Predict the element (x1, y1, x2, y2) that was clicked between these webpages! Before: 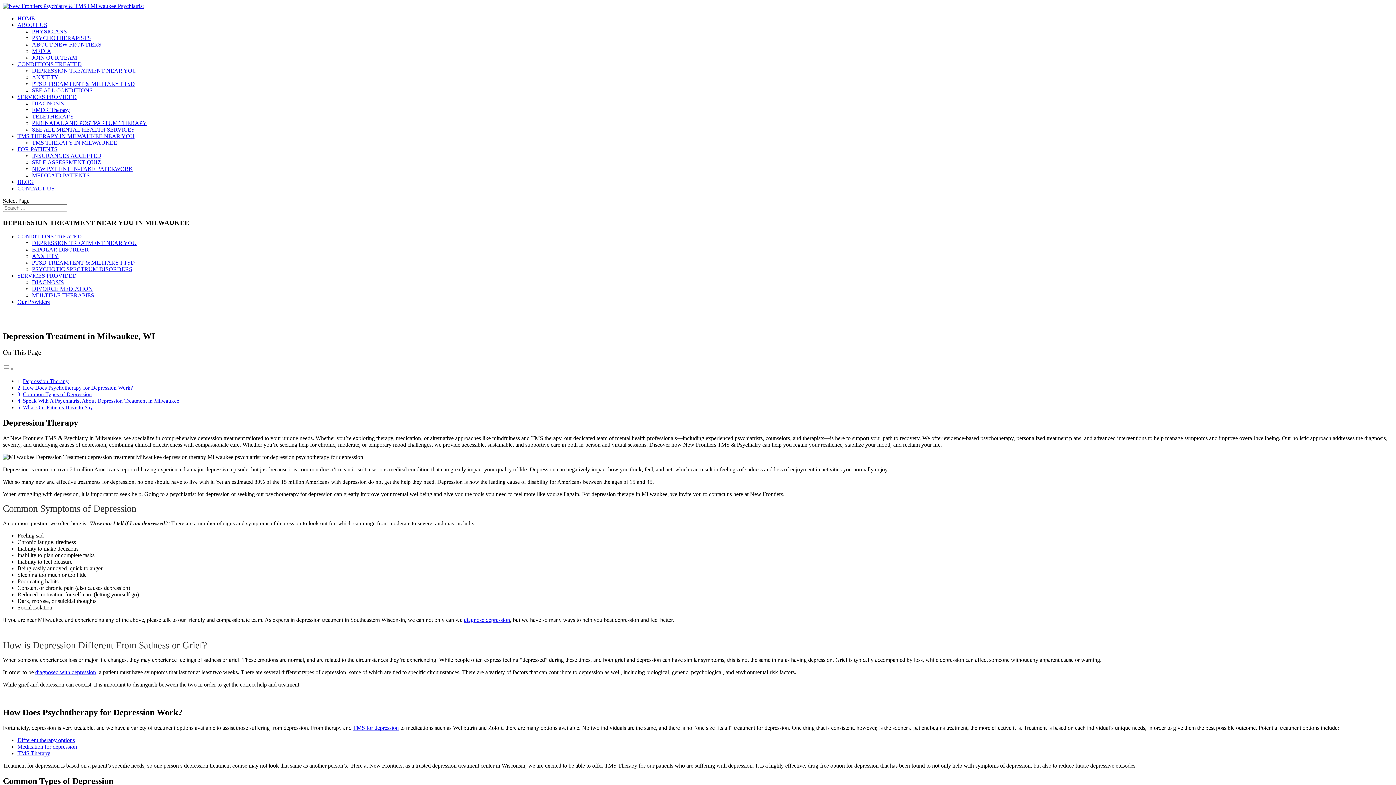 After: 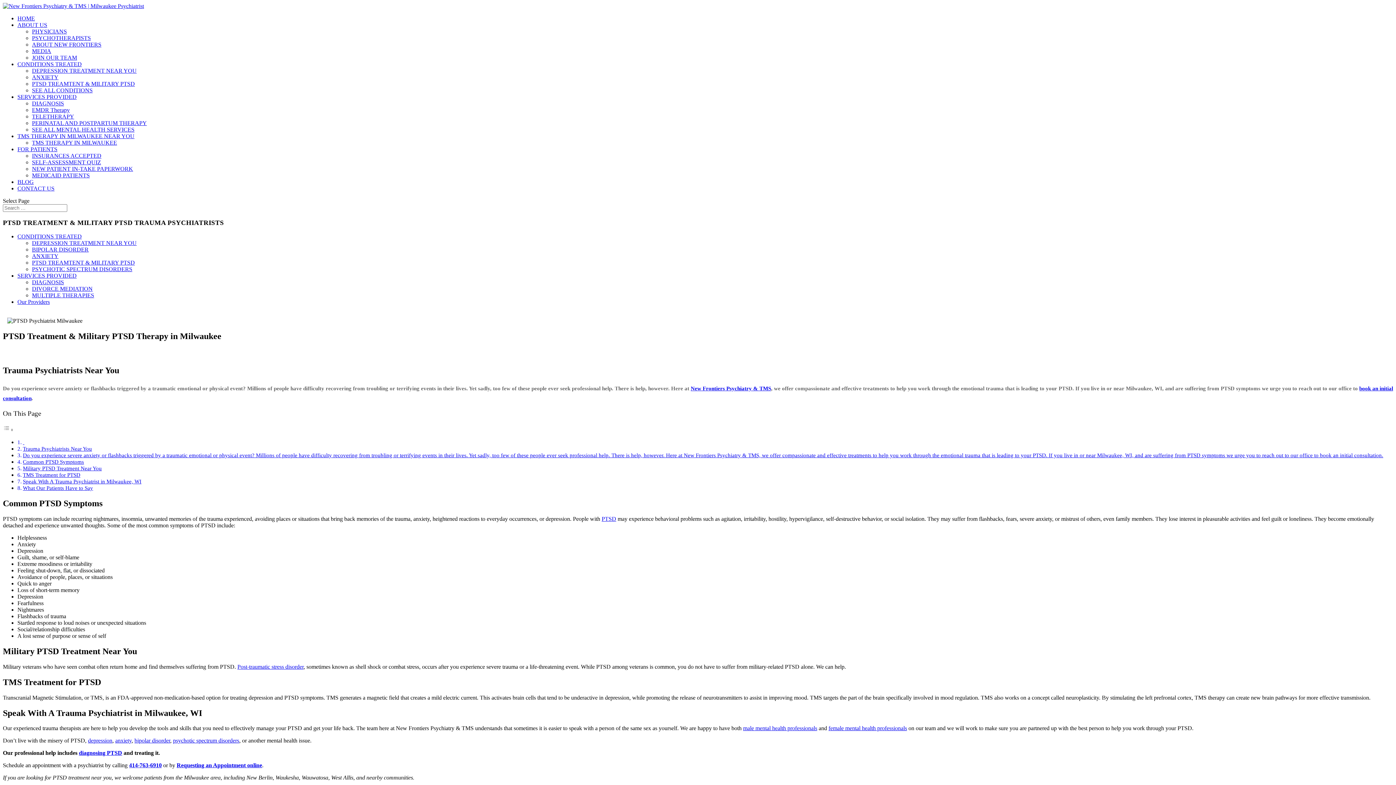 Action: label: PTSD TREAMTENT & MILITARY PTSD bbox: (32, 259, 134, 265)